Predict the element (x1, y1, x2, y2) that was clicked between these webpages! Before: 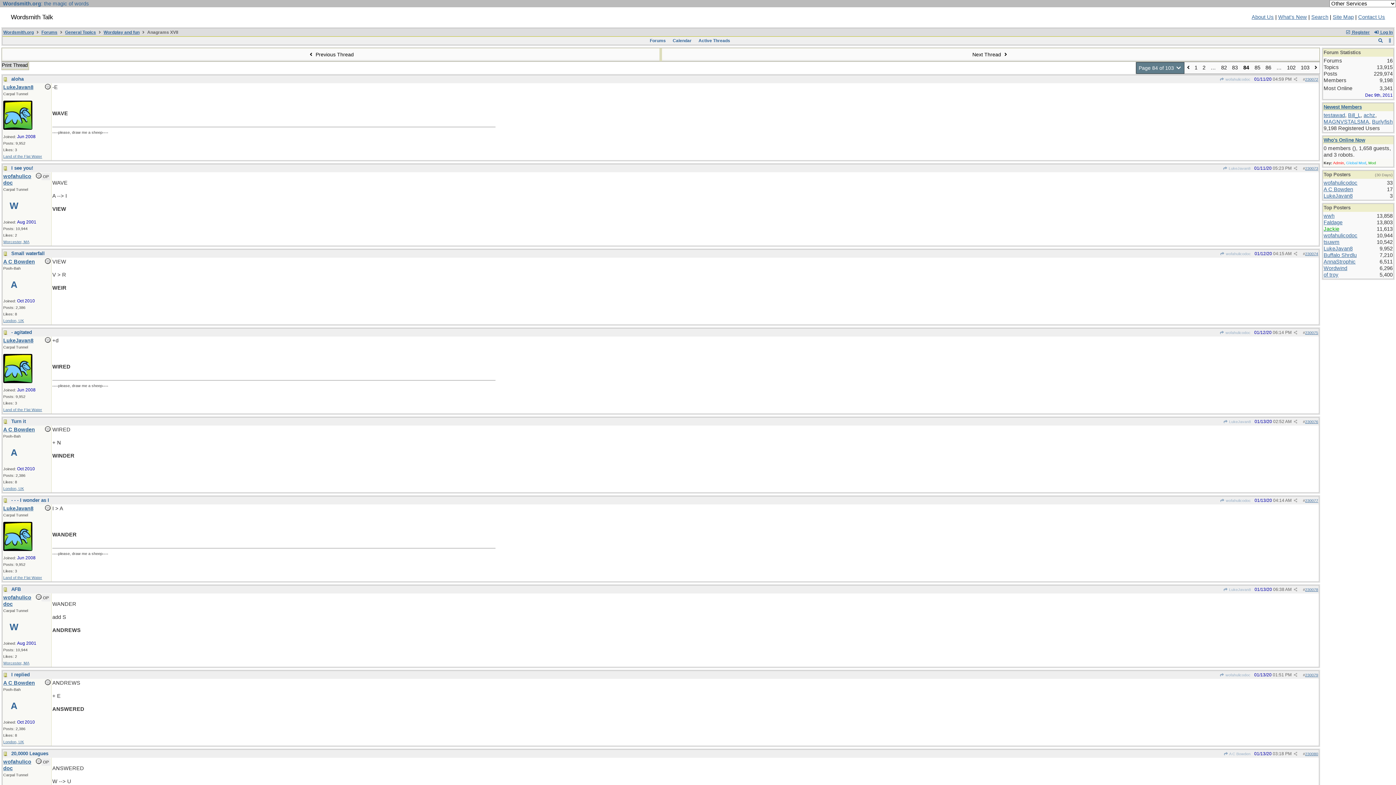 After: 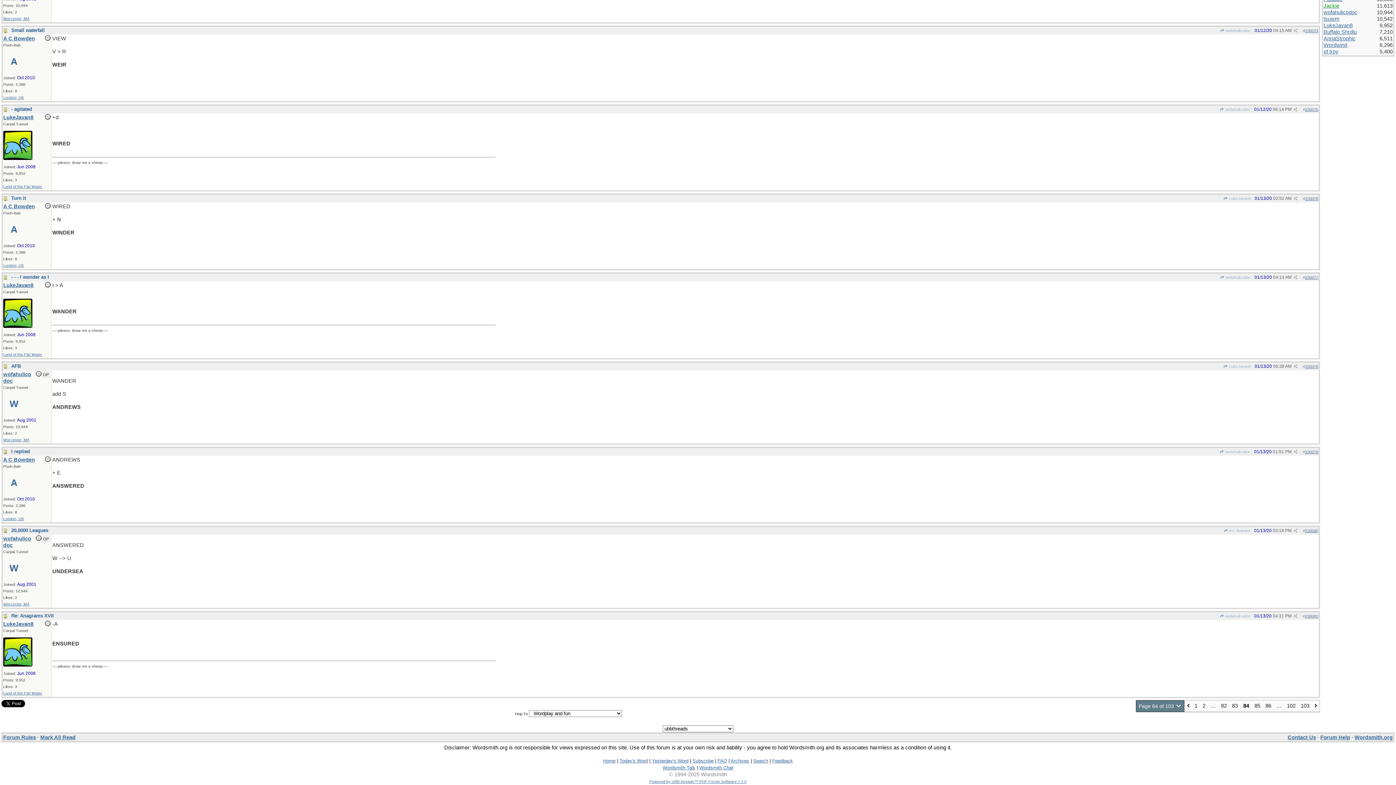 Action: bbox: (11, 586, 20, 592) label: AFB